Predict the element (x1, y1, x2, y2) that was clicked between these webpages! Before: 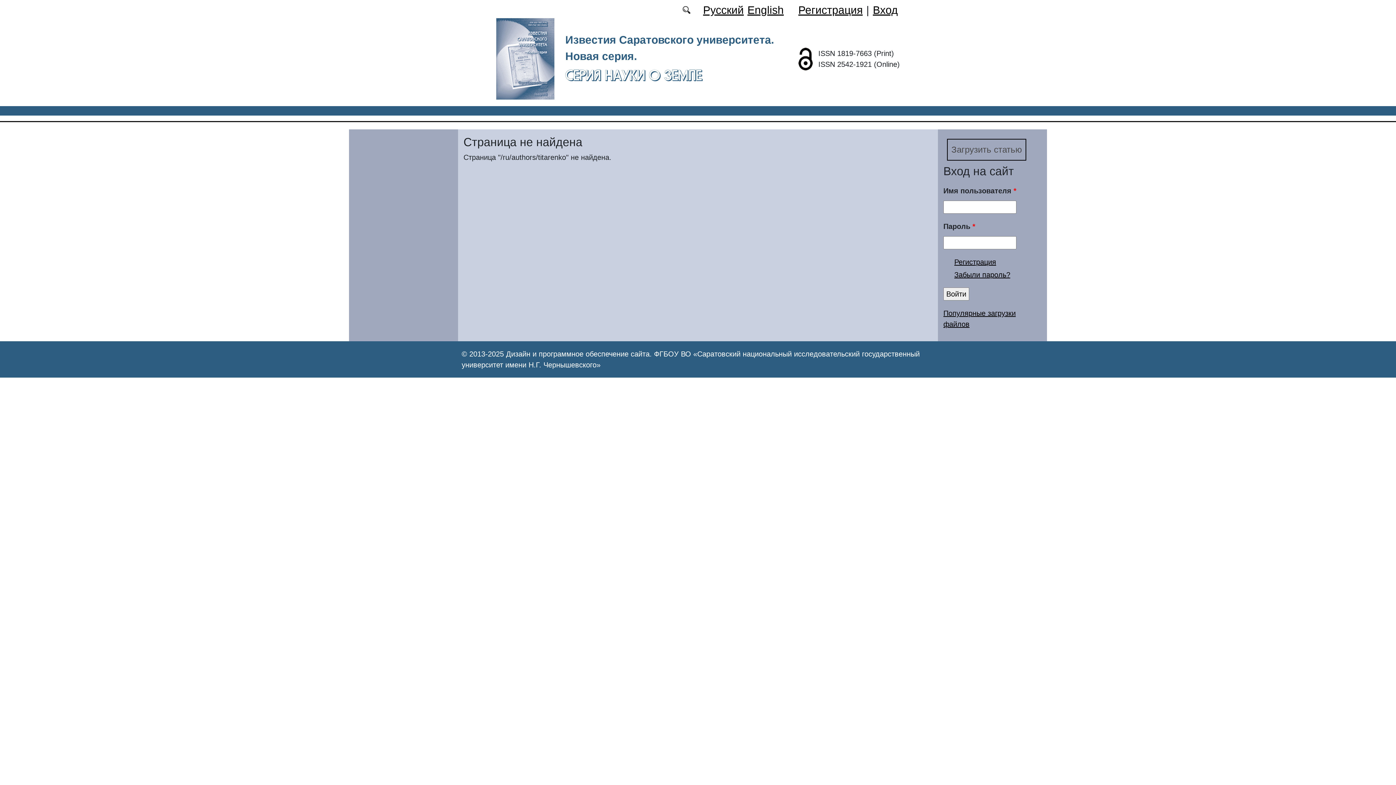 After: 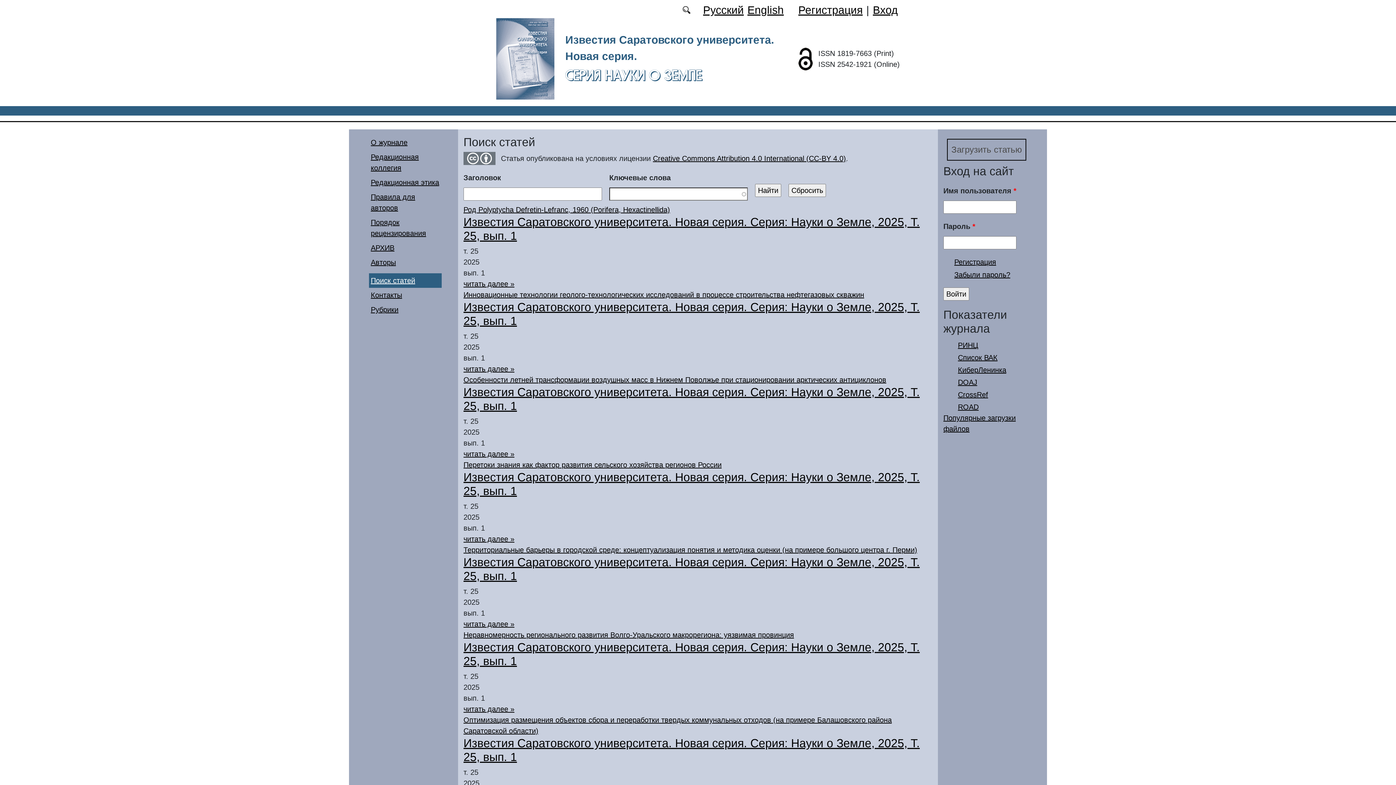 Action: bbox: (682, 6, 690, 14)